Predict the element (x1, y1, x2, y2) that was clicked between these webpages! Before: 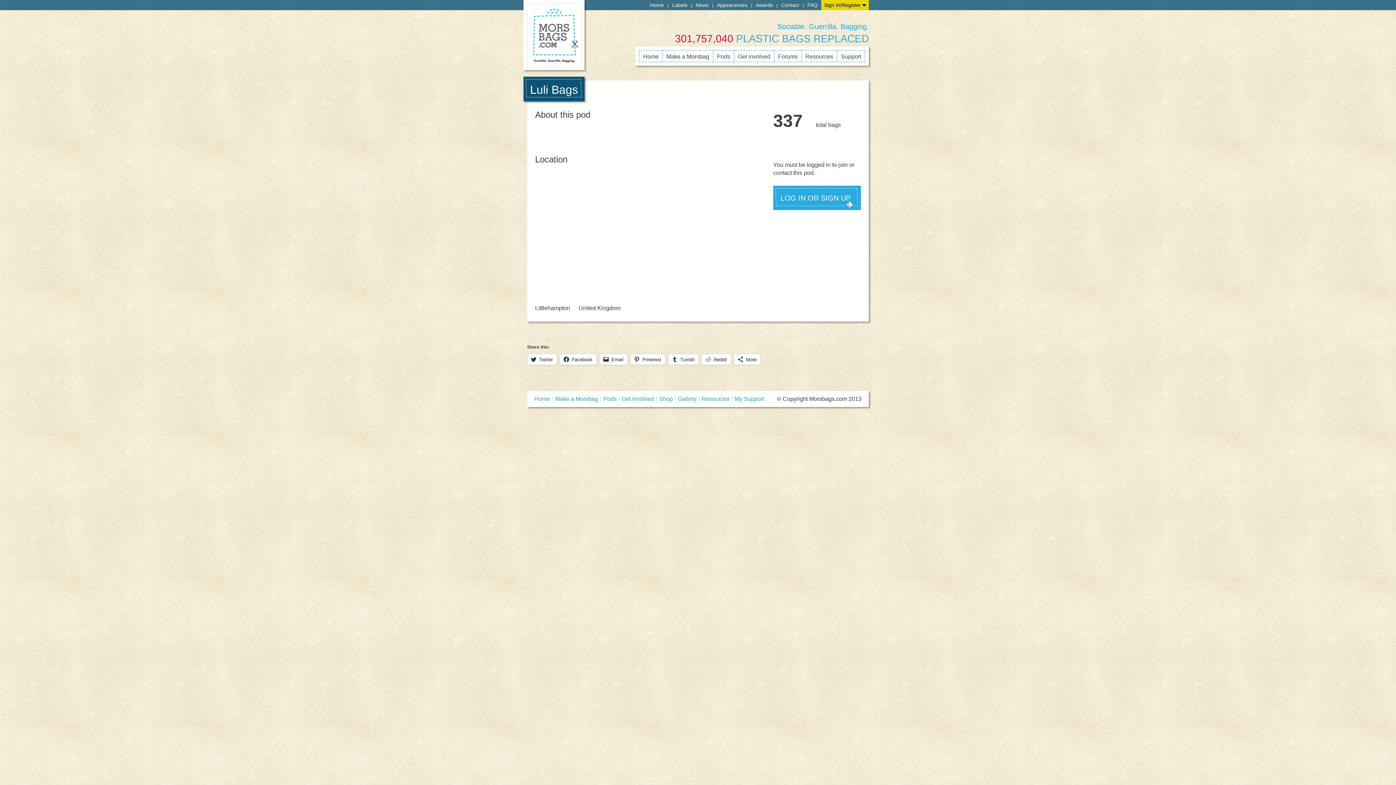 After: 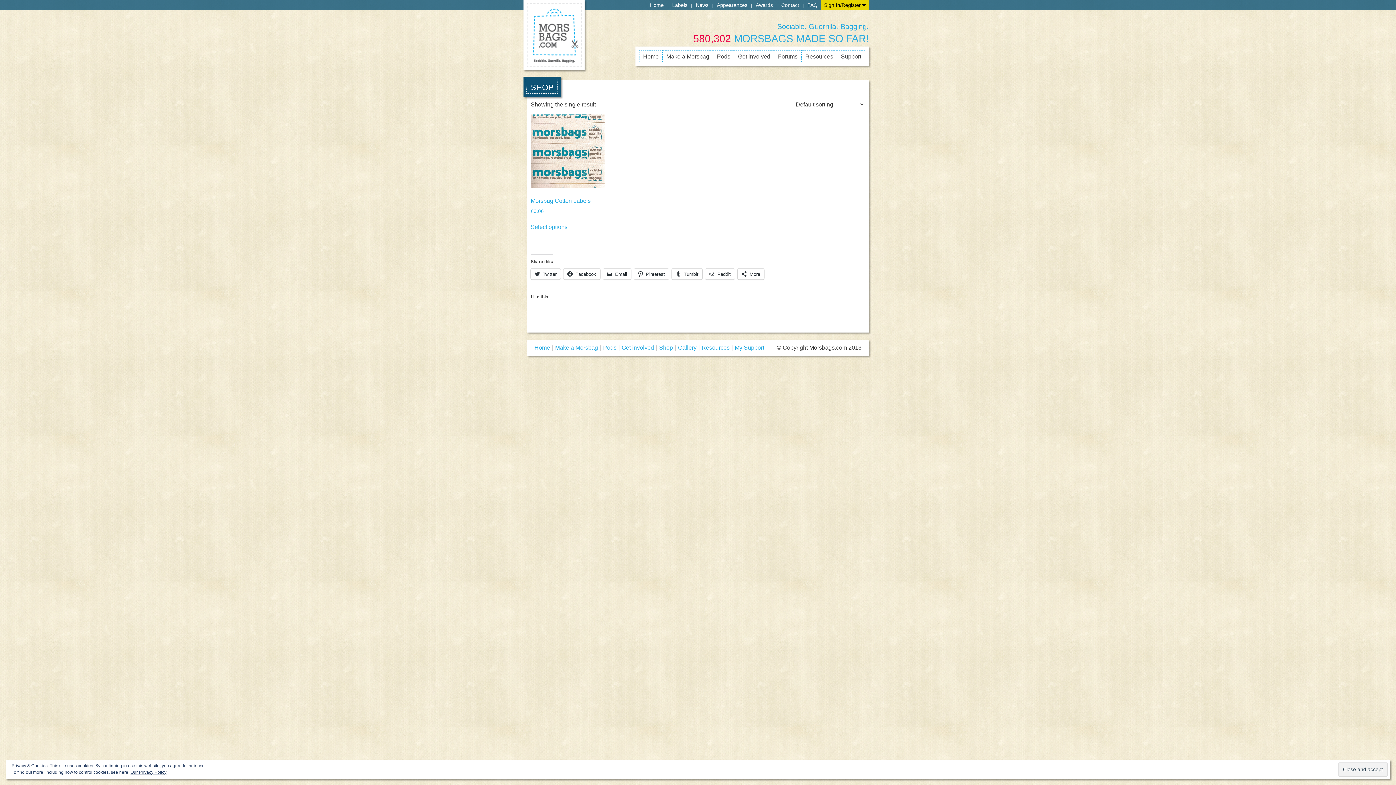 Action: bbox: (659, 396, 673, 402) label: Shop